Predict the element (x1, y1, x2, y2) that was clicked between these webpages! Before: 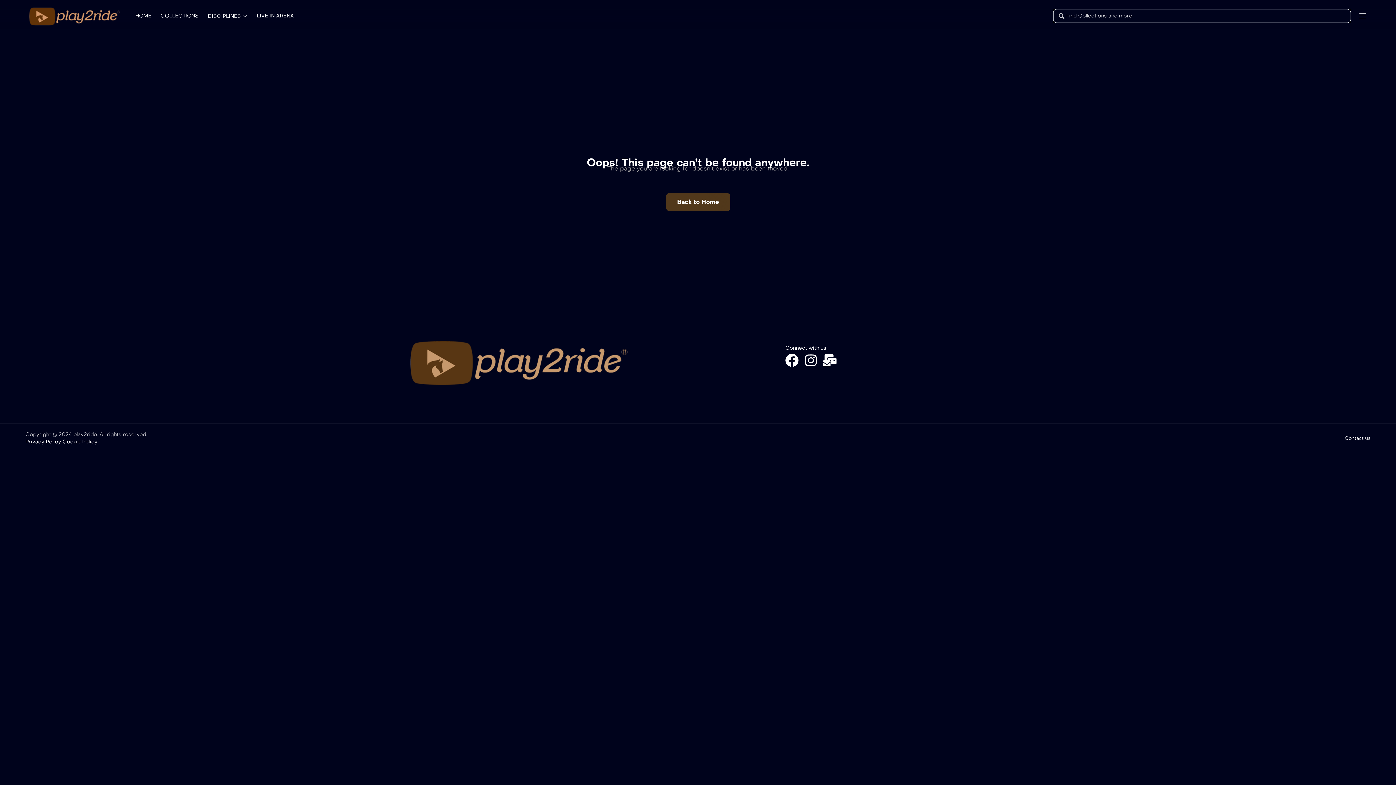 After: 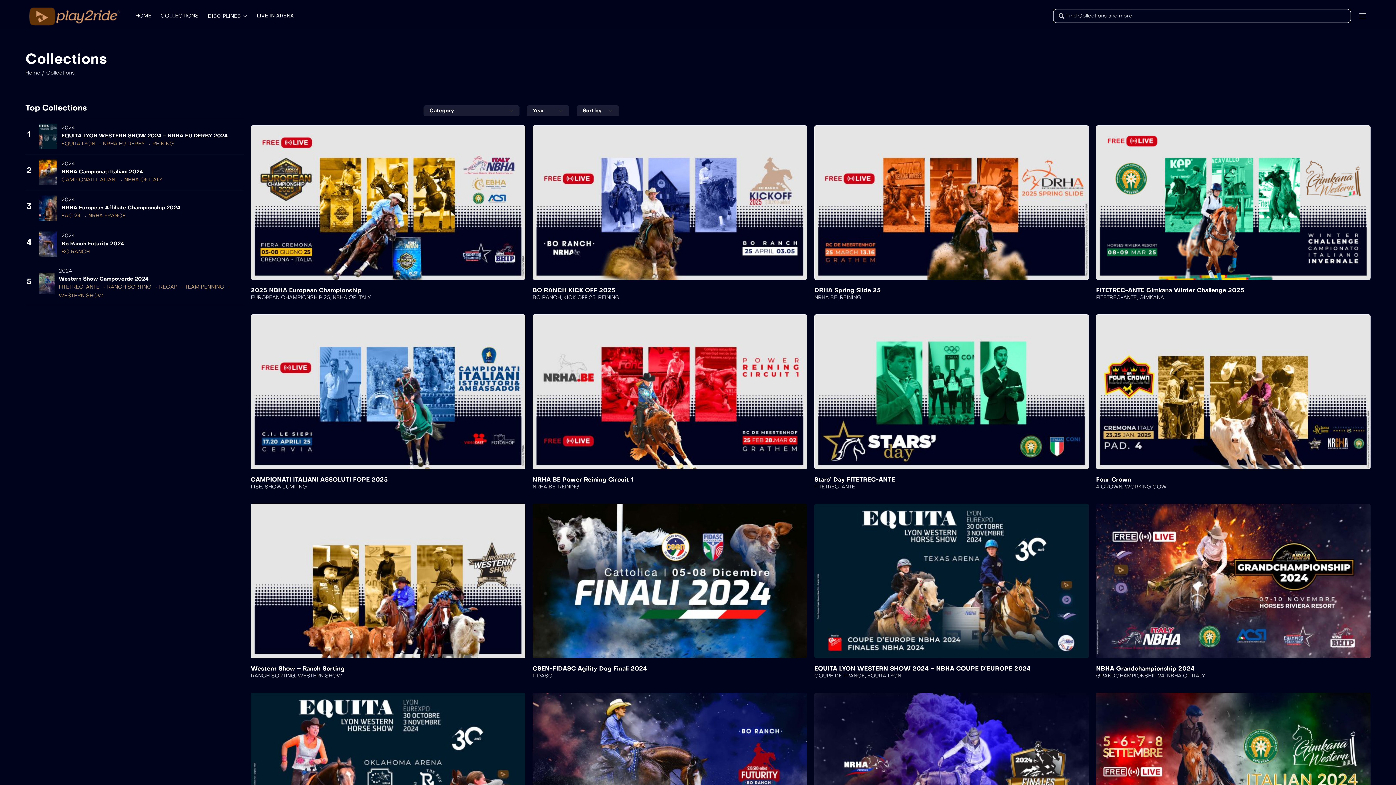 Action: bbox: (156, 8, 203, 22) label: COLLECTIONS